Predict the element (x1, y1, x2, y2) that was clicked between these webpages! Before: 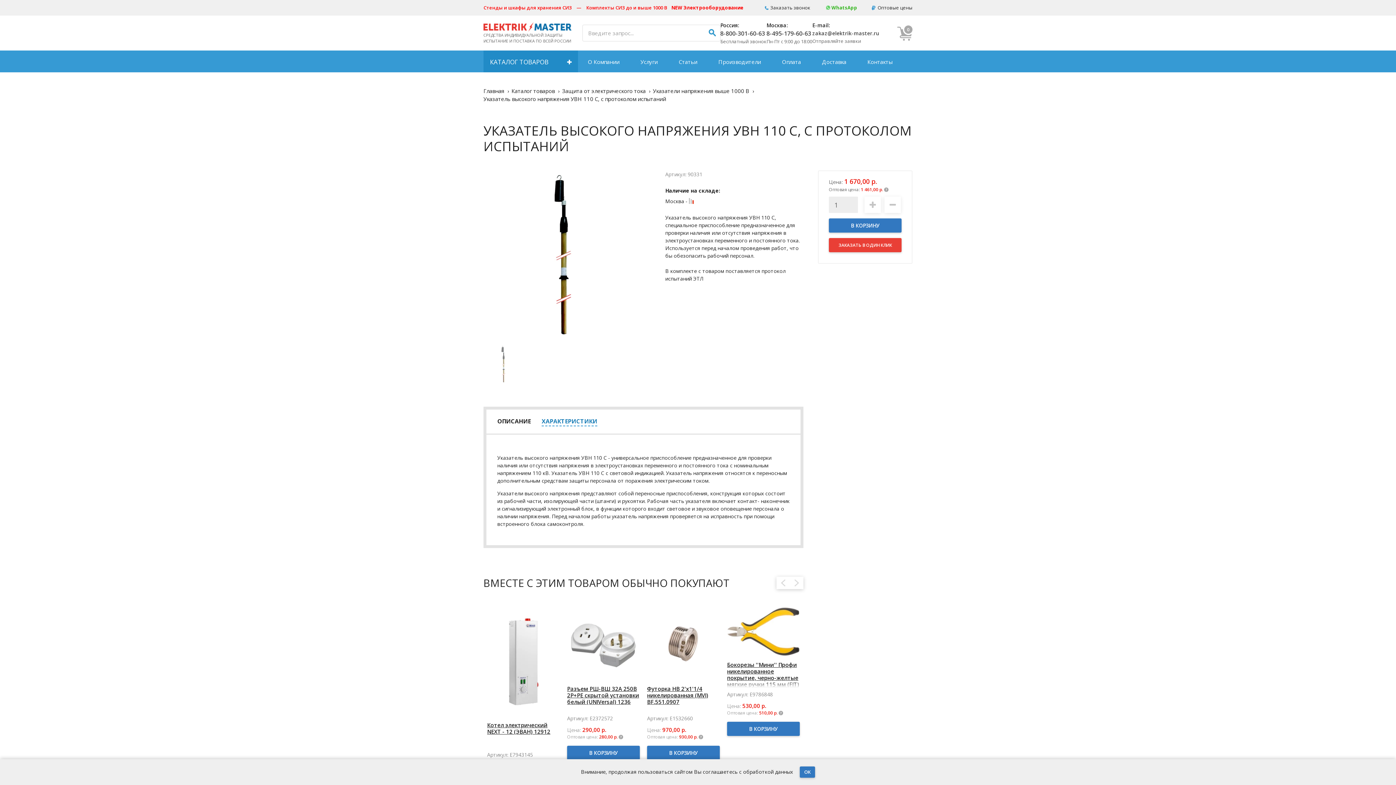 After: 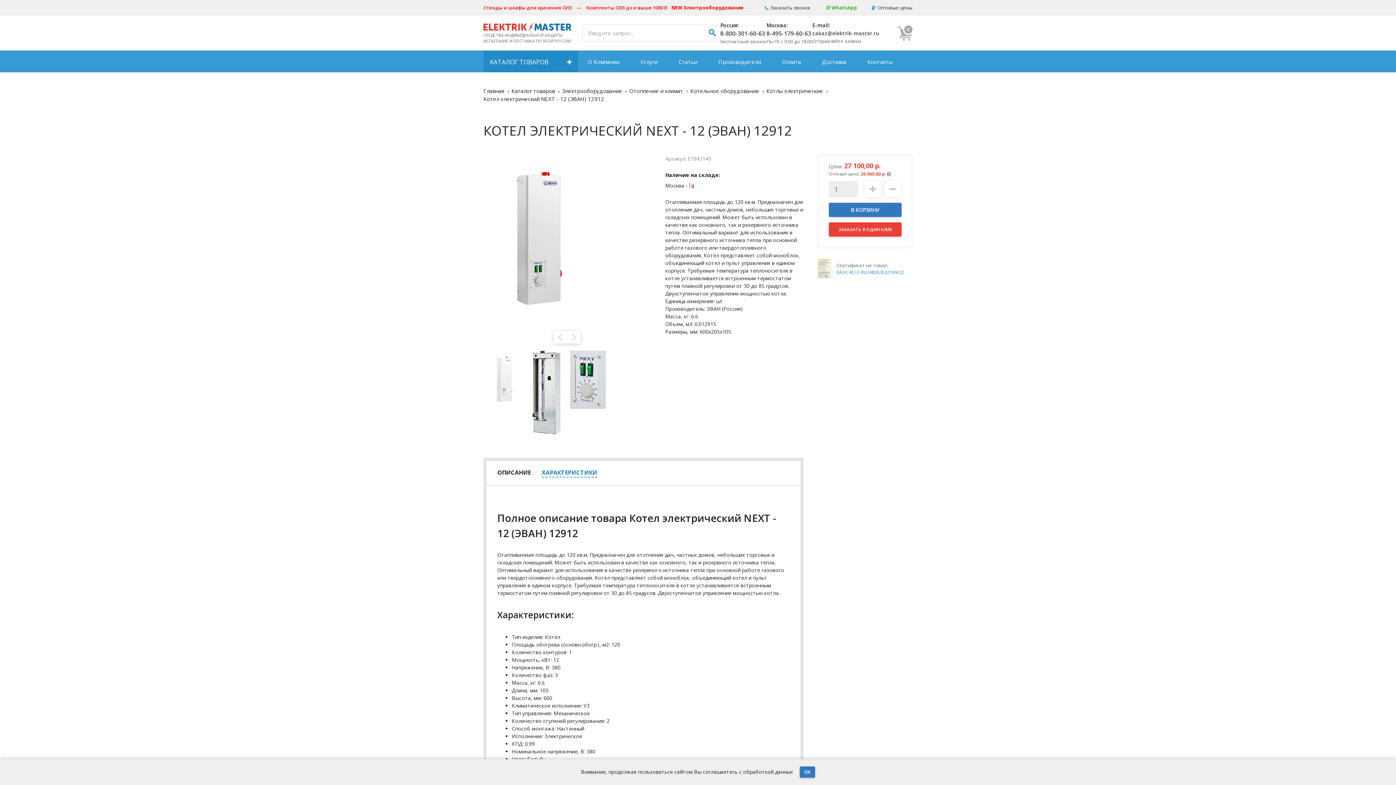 Action: bbox: (487, 607, 560, 716)